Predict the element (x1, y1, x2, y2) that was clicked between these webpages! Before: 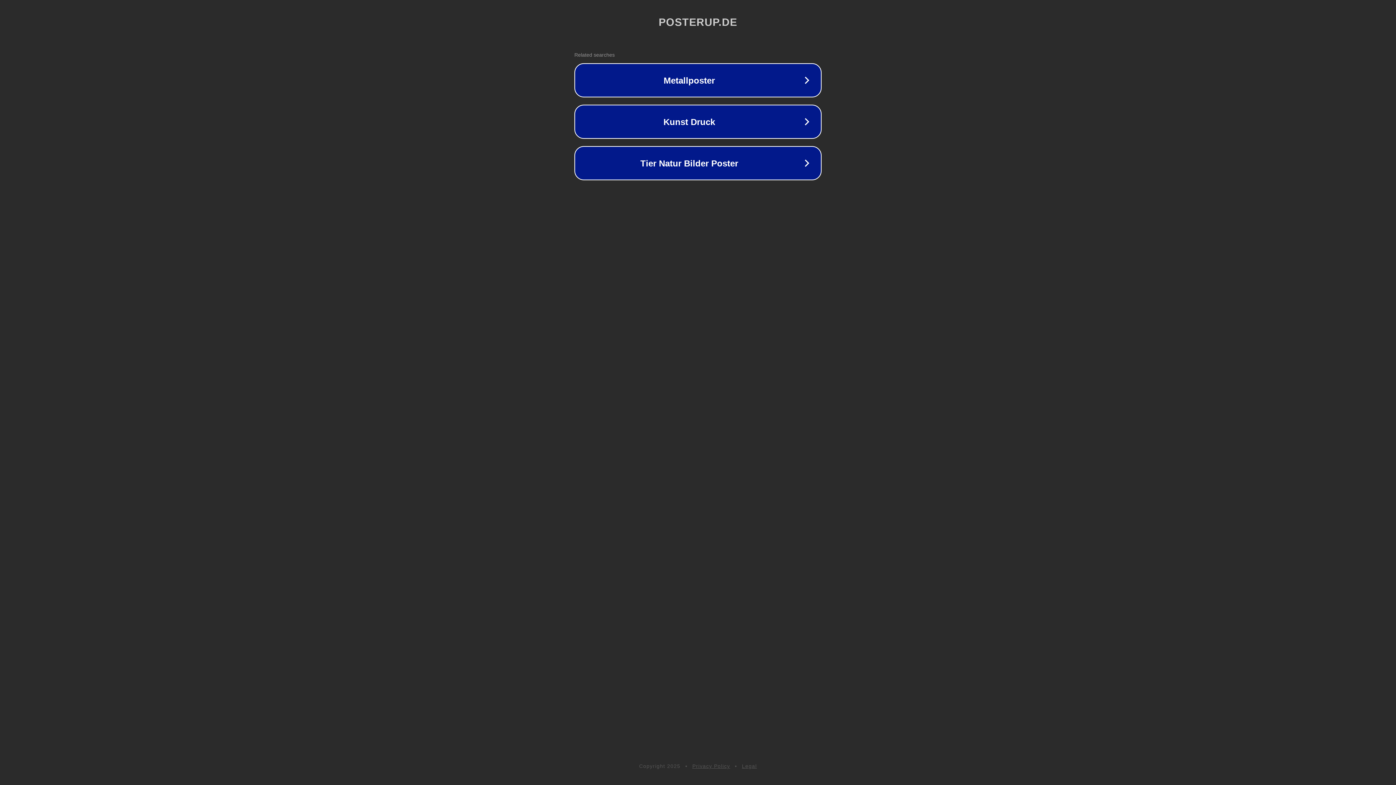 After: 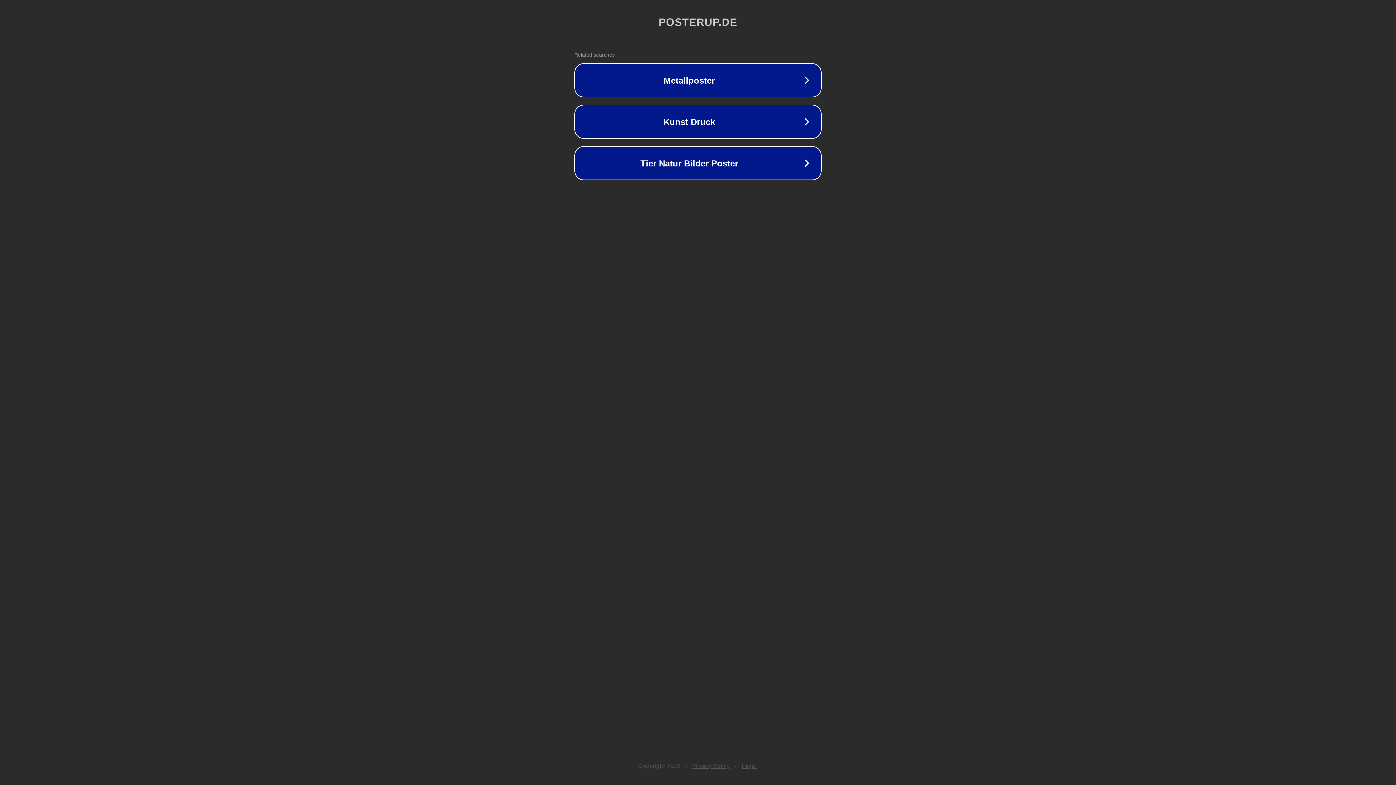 Action: bbox: (742, 763, 757, 769) label: Legal